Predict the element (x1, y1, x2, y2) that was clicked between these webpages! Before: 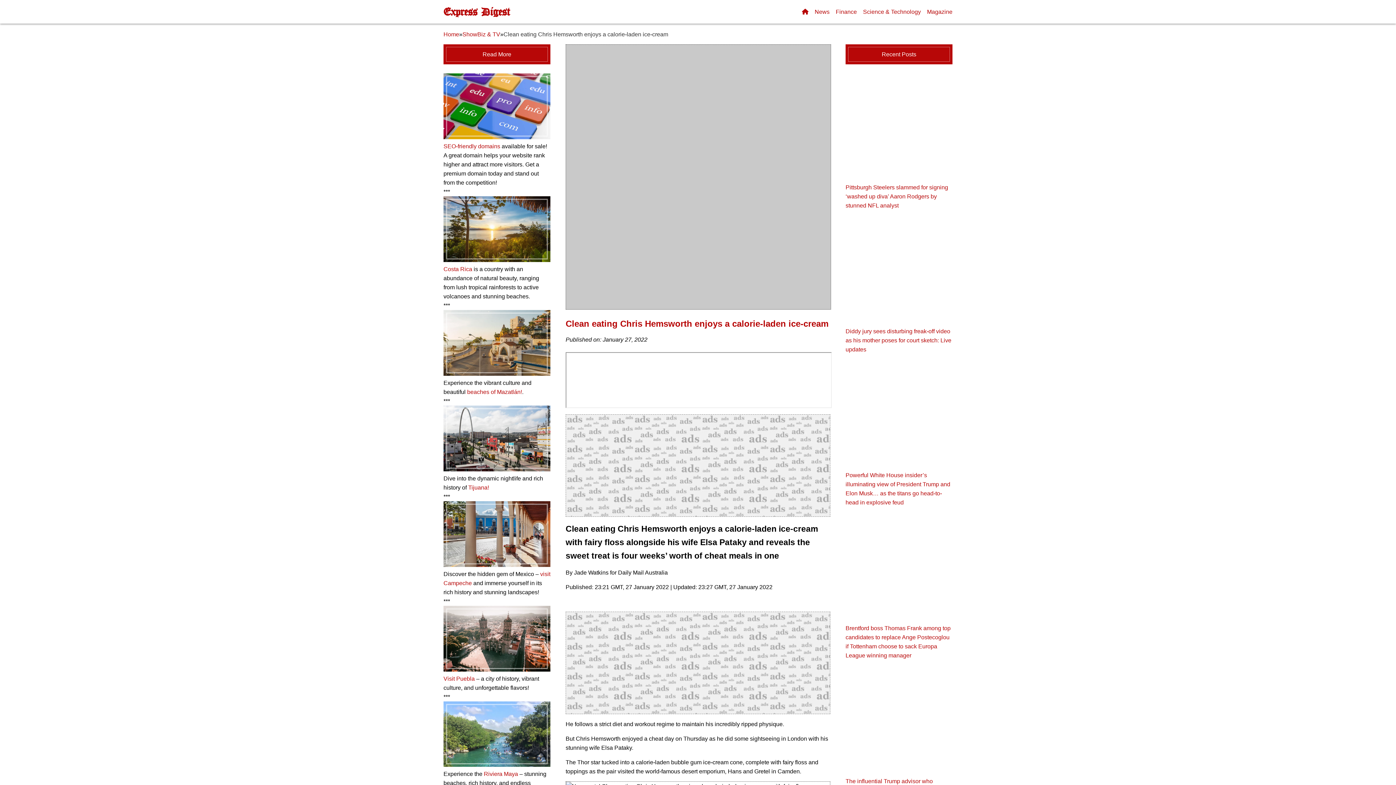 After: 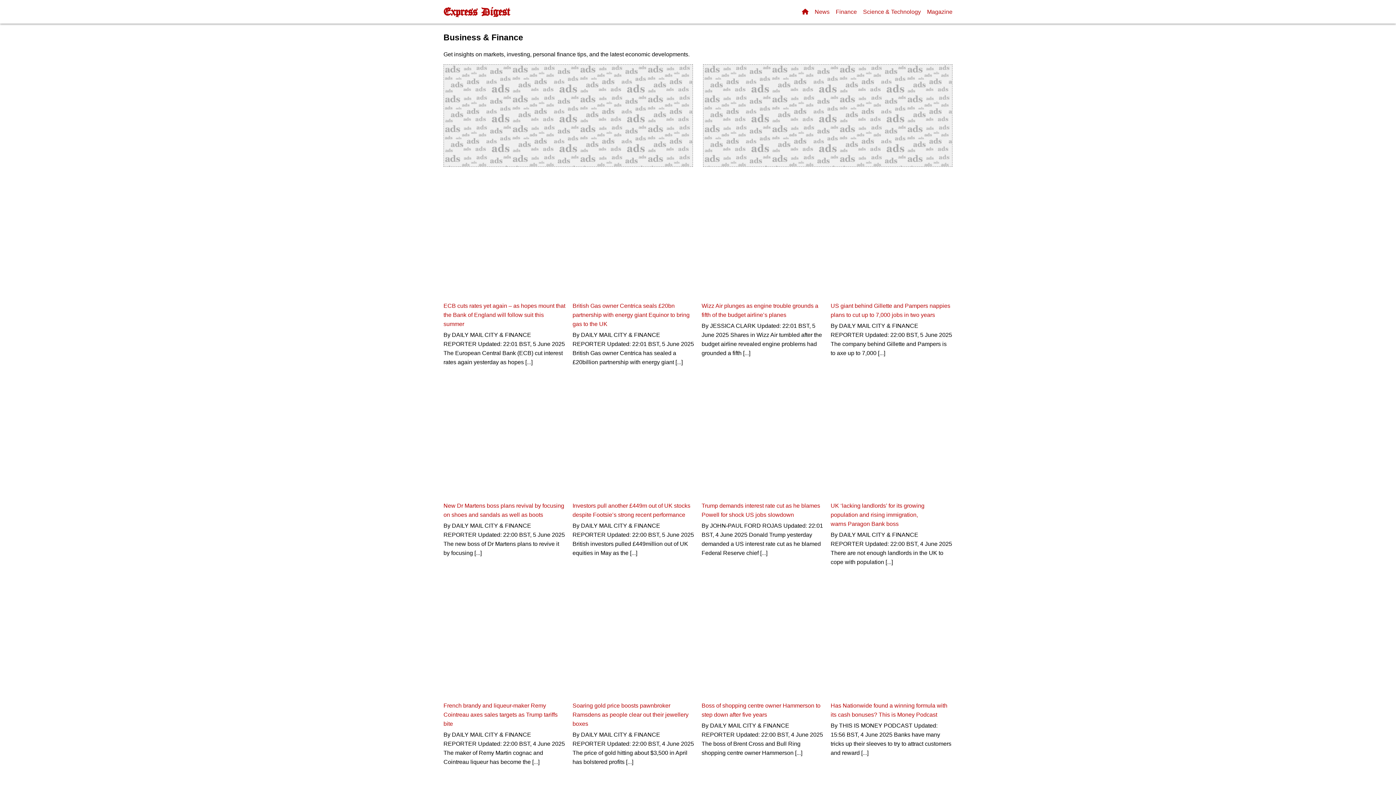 Action: bbox: (836, 8, 857, 14) label: Finance